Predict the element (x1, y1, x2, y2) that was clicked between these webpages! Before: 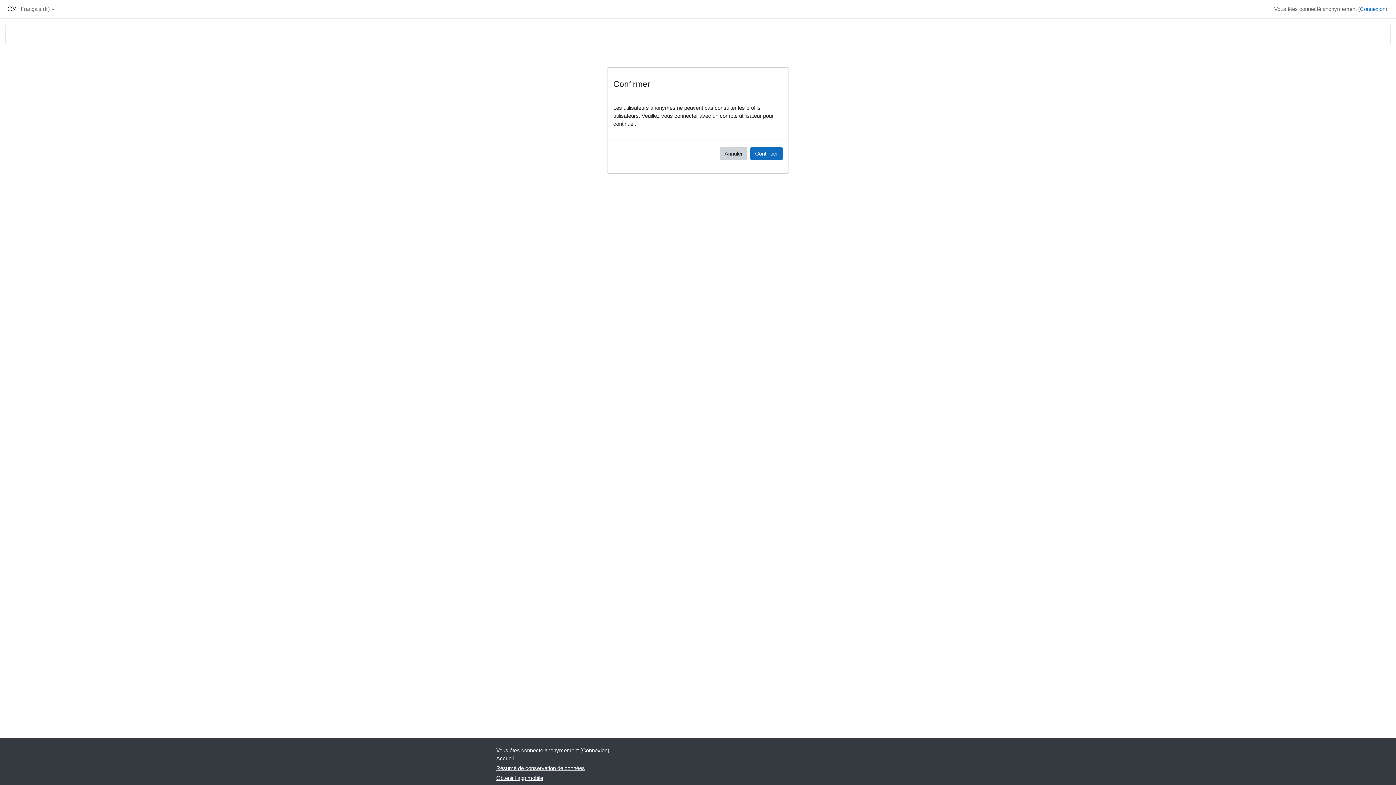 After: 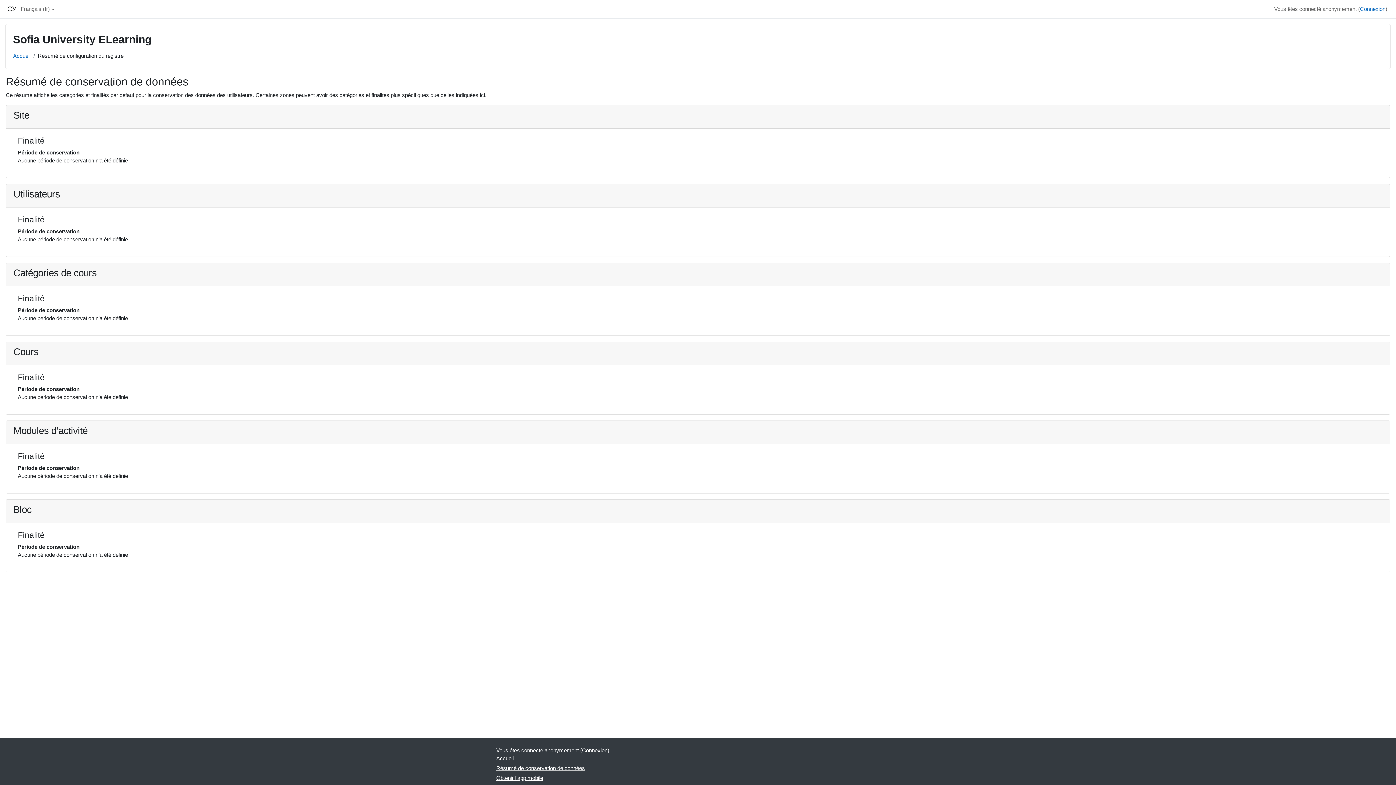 Action: label: Résumé de conservation de données bbox: (496, 764, 585, 773)